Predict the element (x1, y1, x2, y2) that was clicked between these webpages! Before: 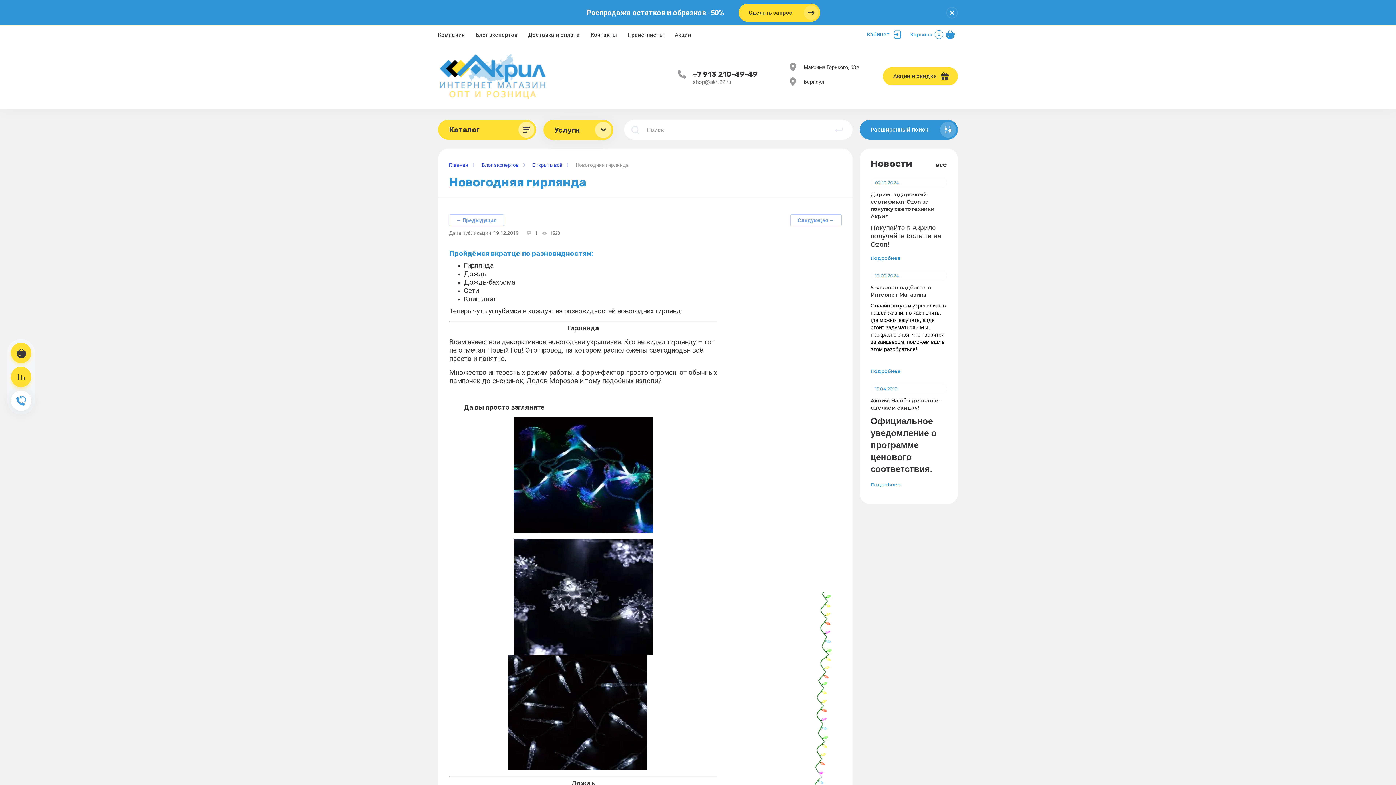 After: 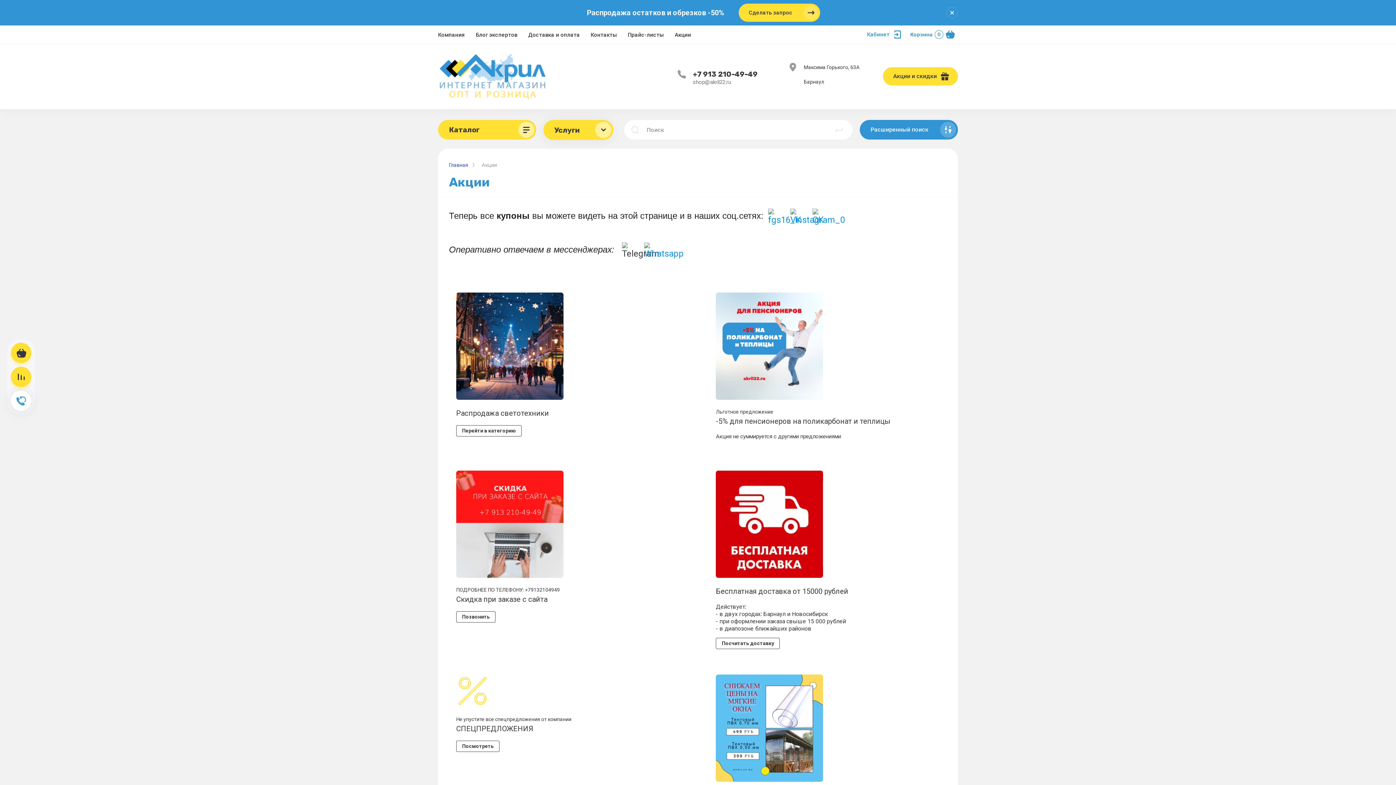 Action: label: Акции bbox: (674, 25, 691, 43)